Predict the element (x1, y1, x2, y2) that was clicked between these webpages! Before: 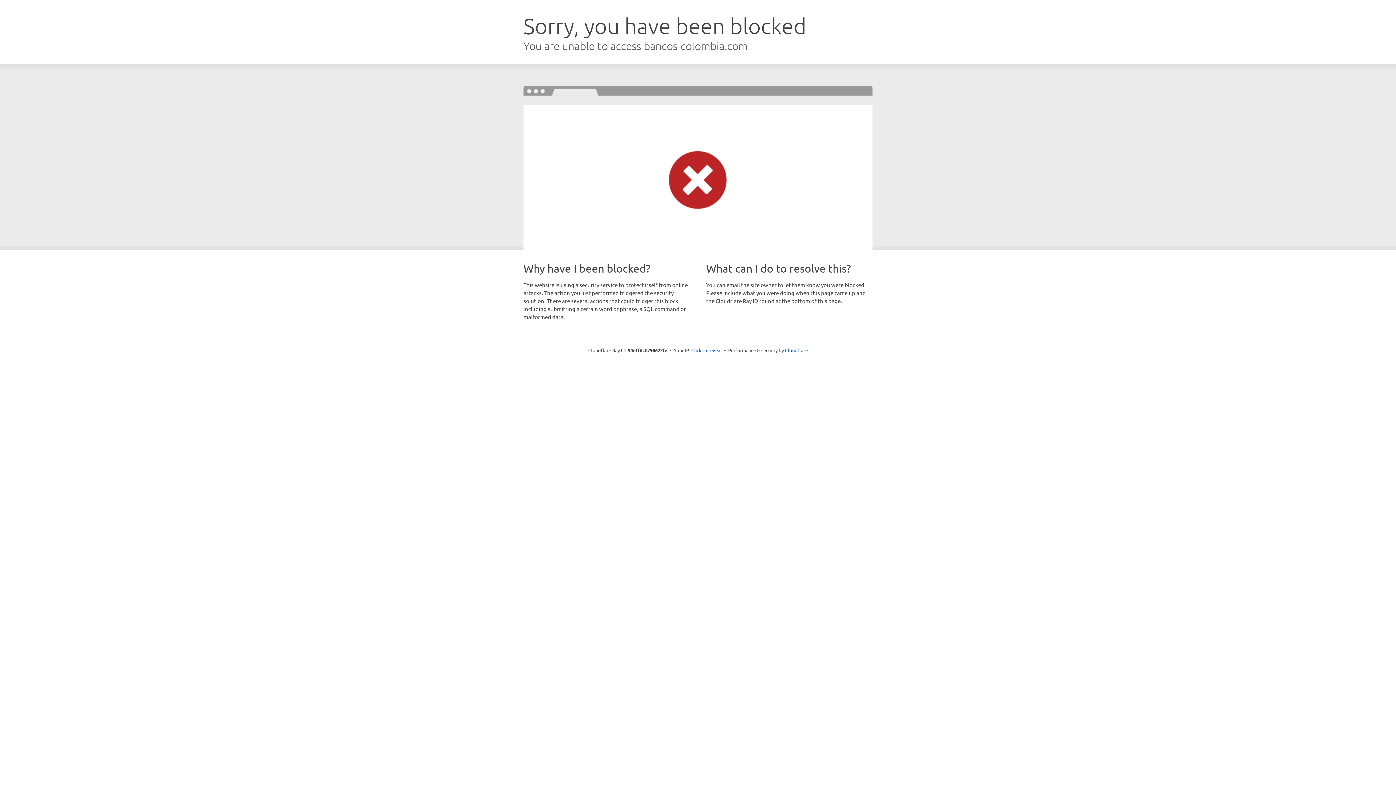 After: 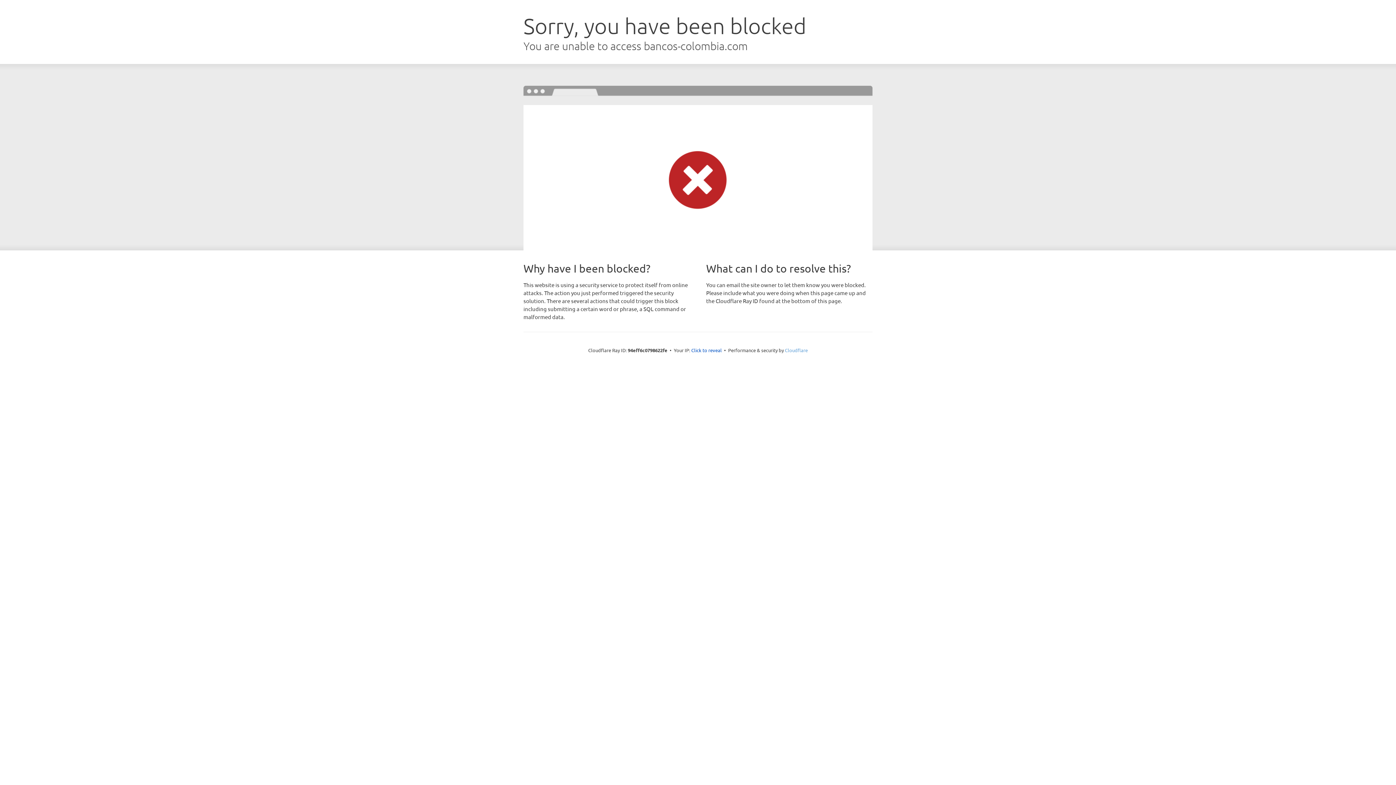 Action: bbox: (785, 347, 808, 353) label: Cloudflare